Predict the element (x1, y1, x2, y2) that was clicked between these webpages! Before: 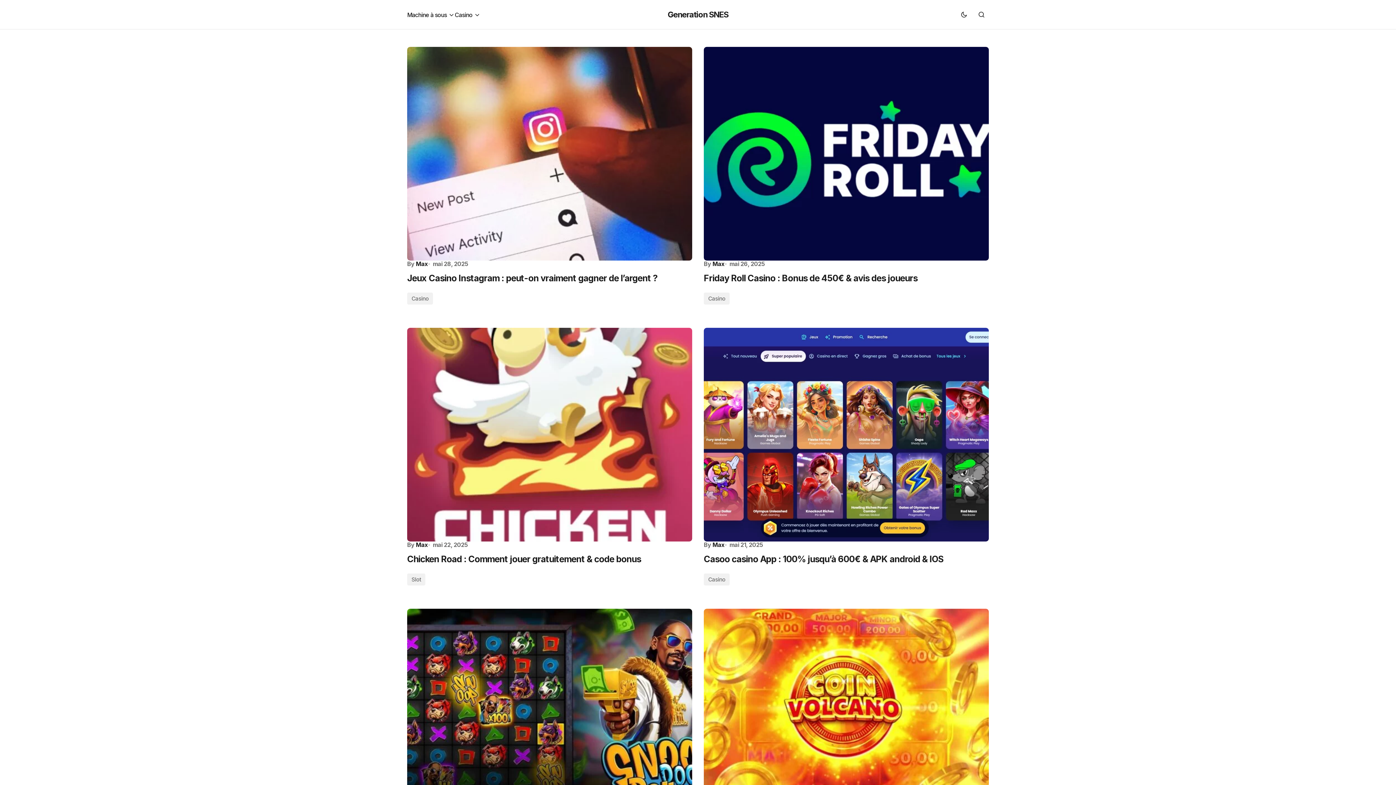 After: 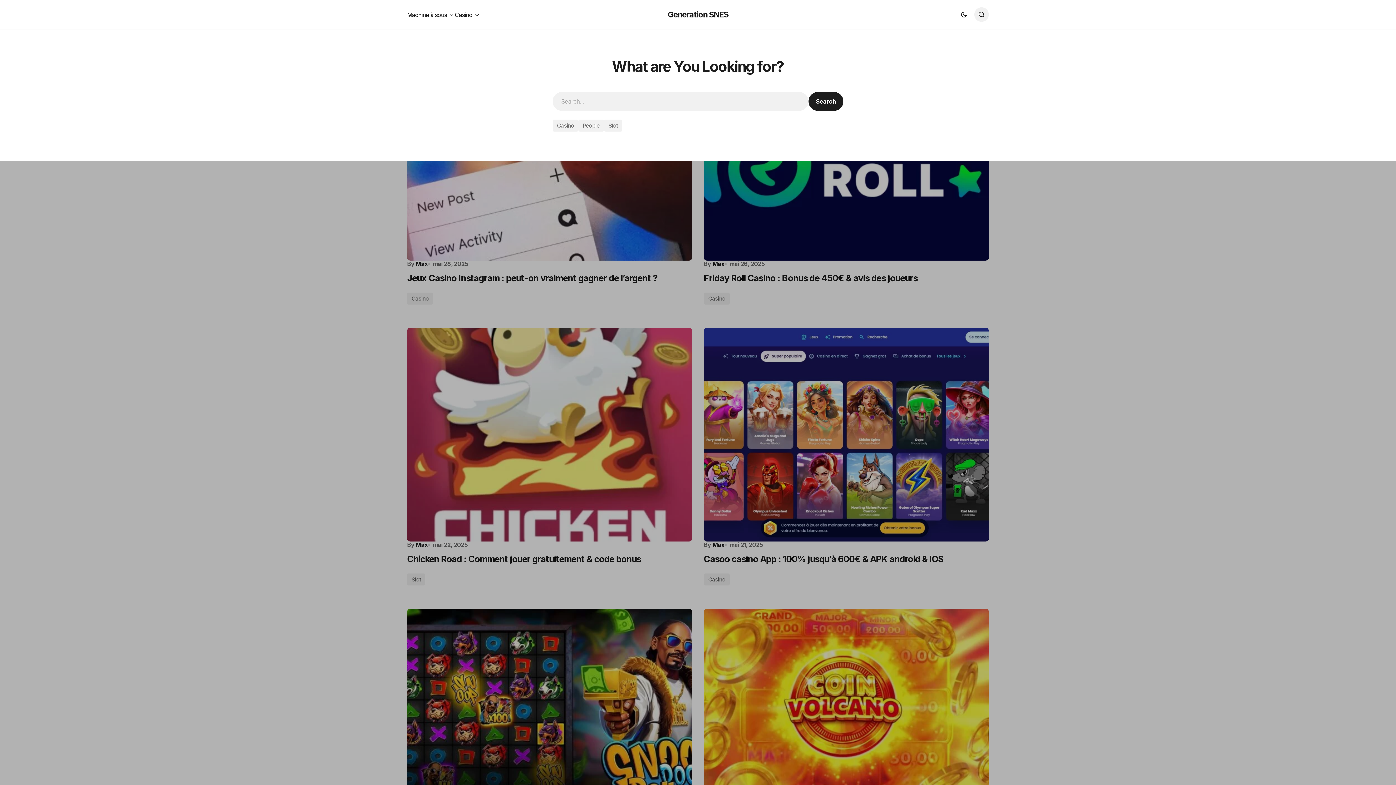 Action: label: Search bbox: (974, 7, 989, 21)